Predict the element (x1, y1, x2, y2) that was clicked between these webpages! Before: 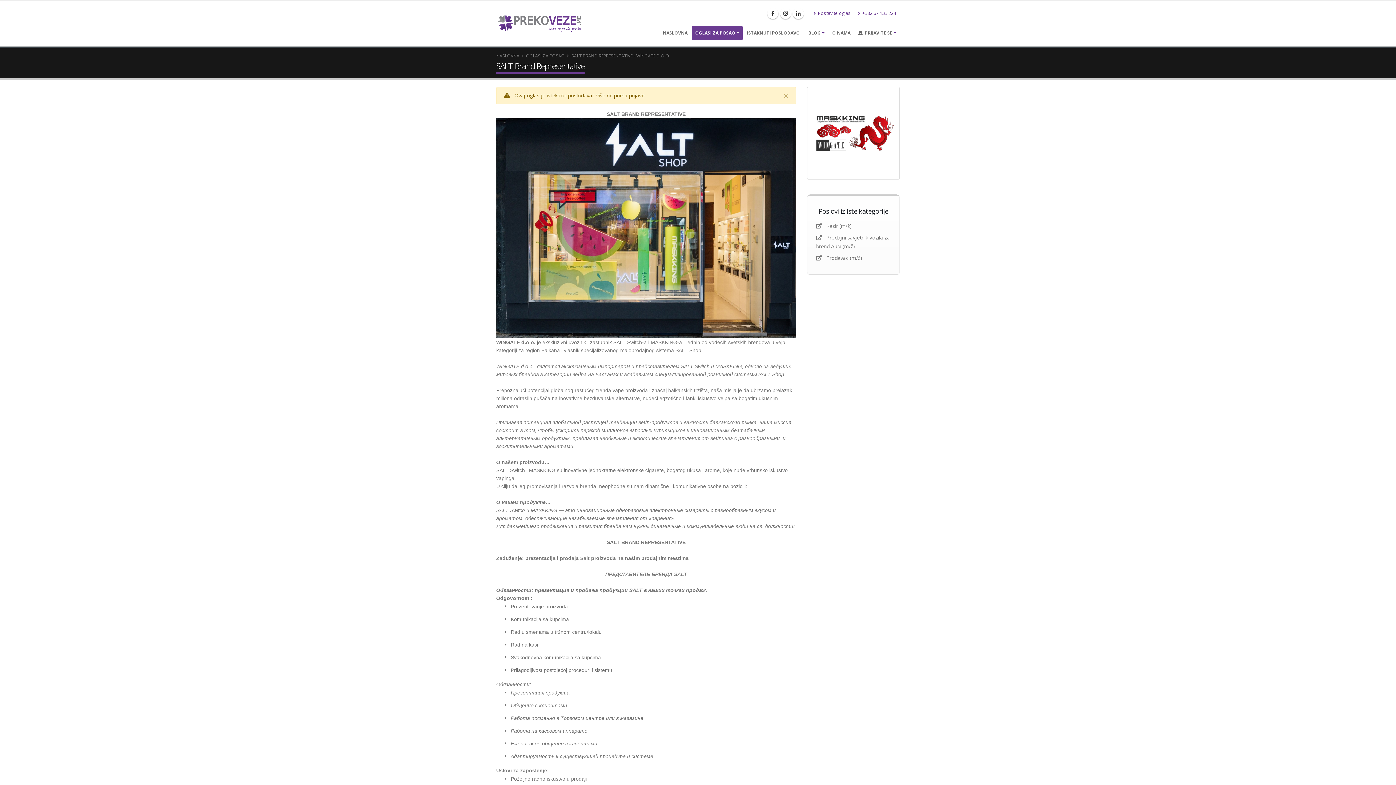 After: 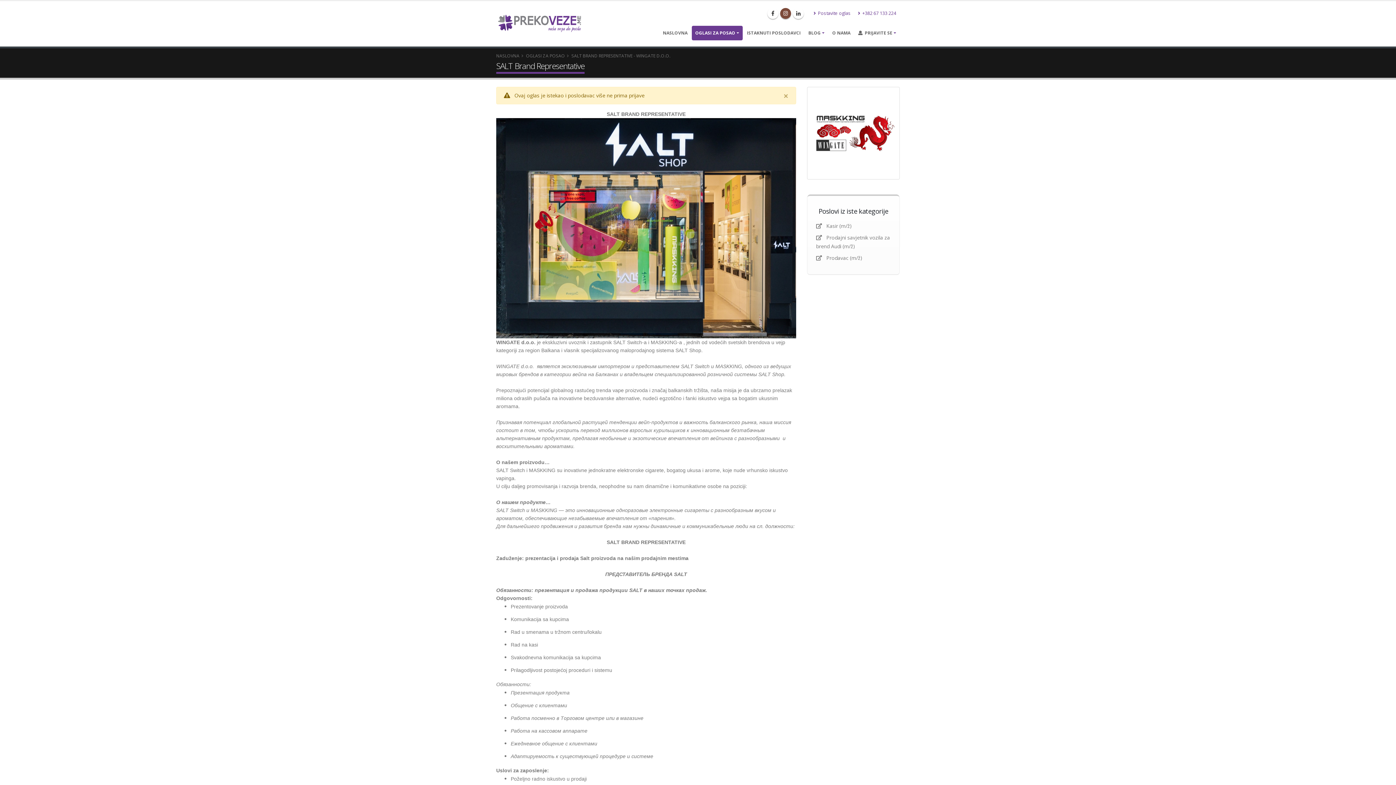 Action: bbox: (780, 7, 791, 18)